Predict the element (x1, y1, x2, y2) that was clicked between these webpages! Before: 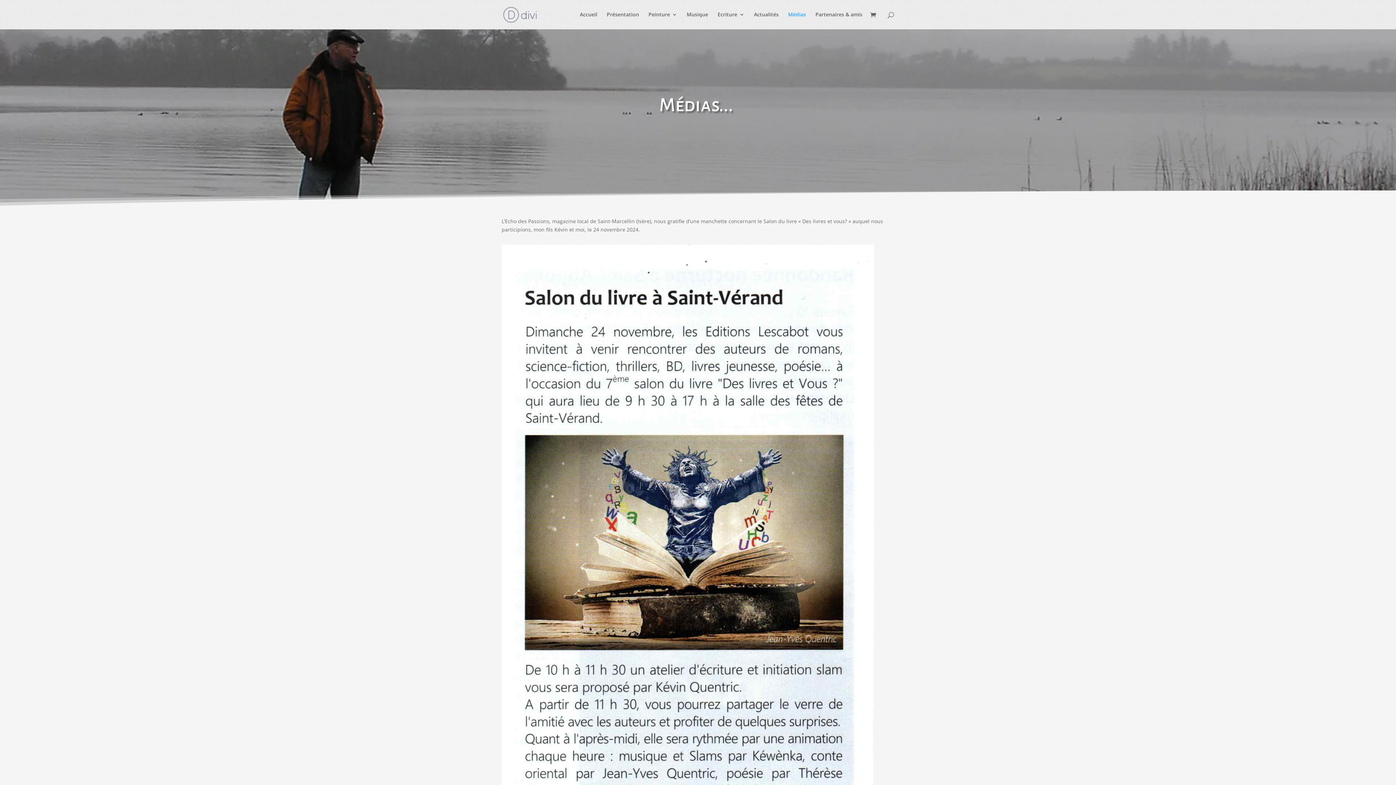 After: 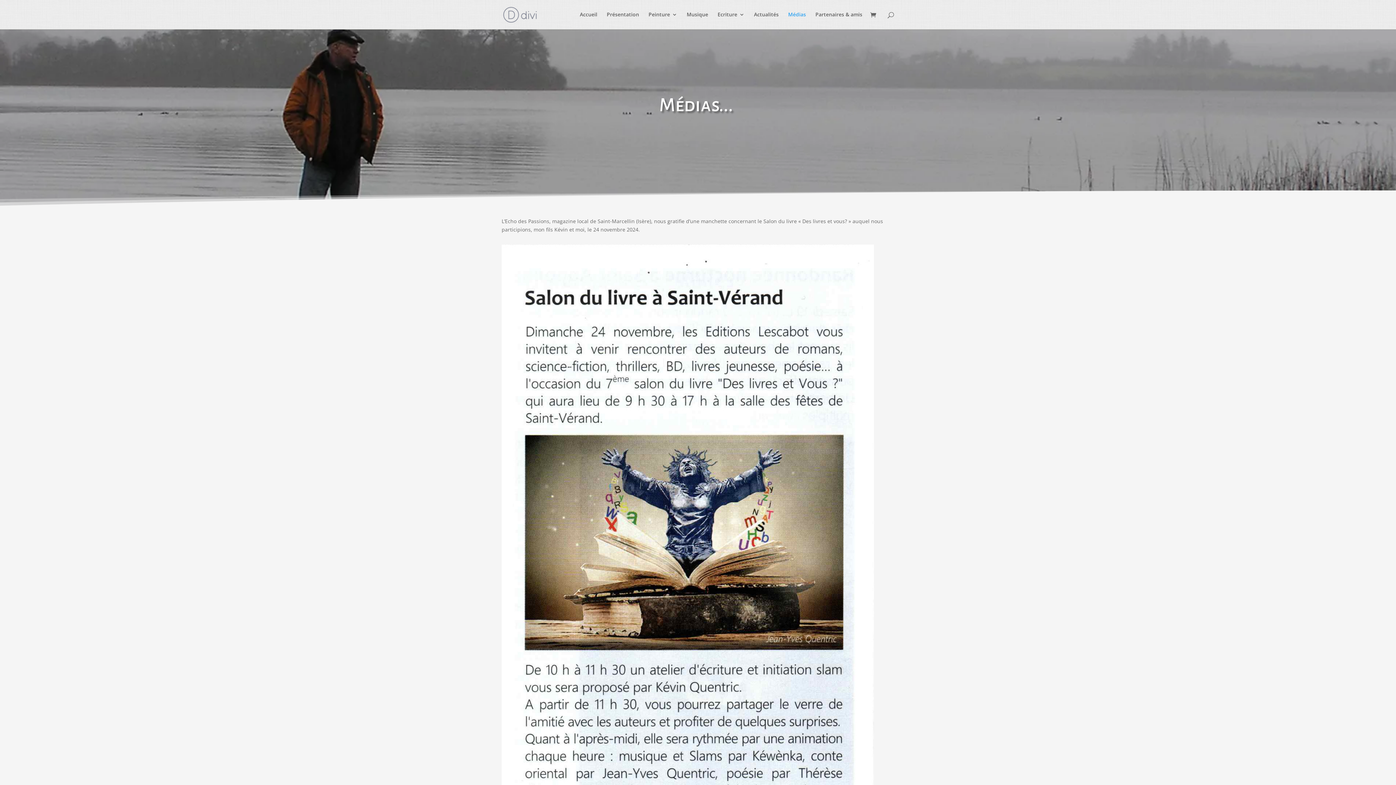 Action: bbox: (788, 12, 806, 29) label: Médias